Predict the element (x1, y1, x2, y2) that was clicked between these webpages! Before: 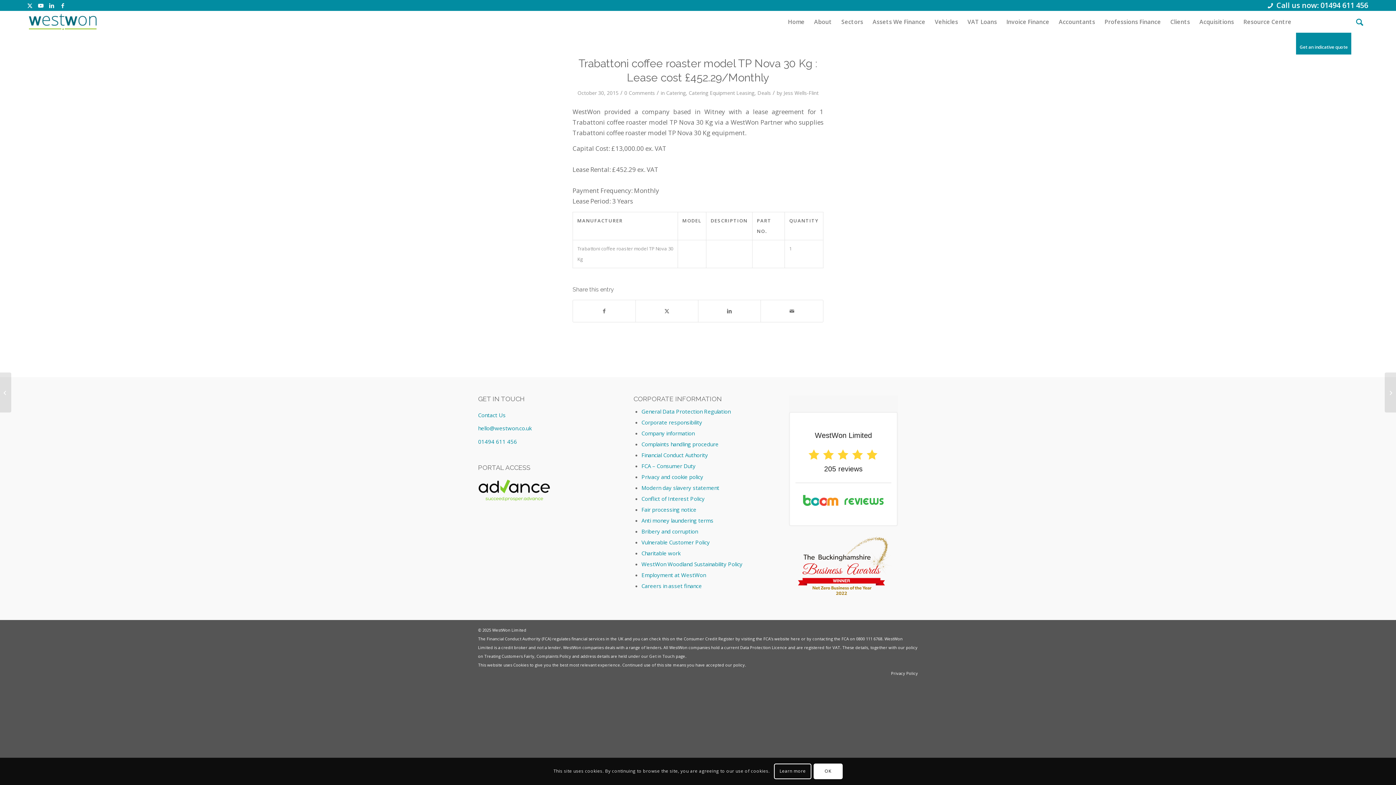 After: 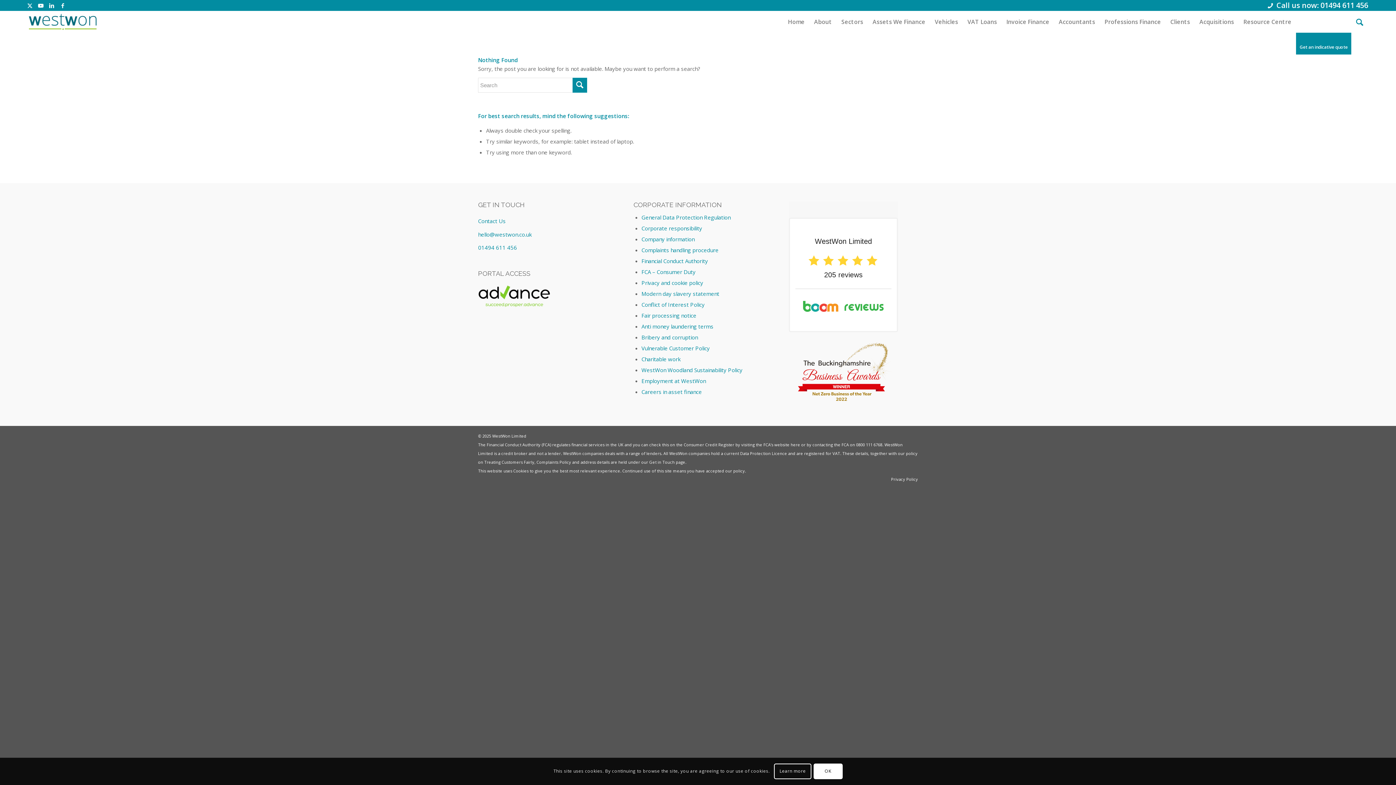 Action: label: Get in Touch bbox: (649, 653, 674, 659)